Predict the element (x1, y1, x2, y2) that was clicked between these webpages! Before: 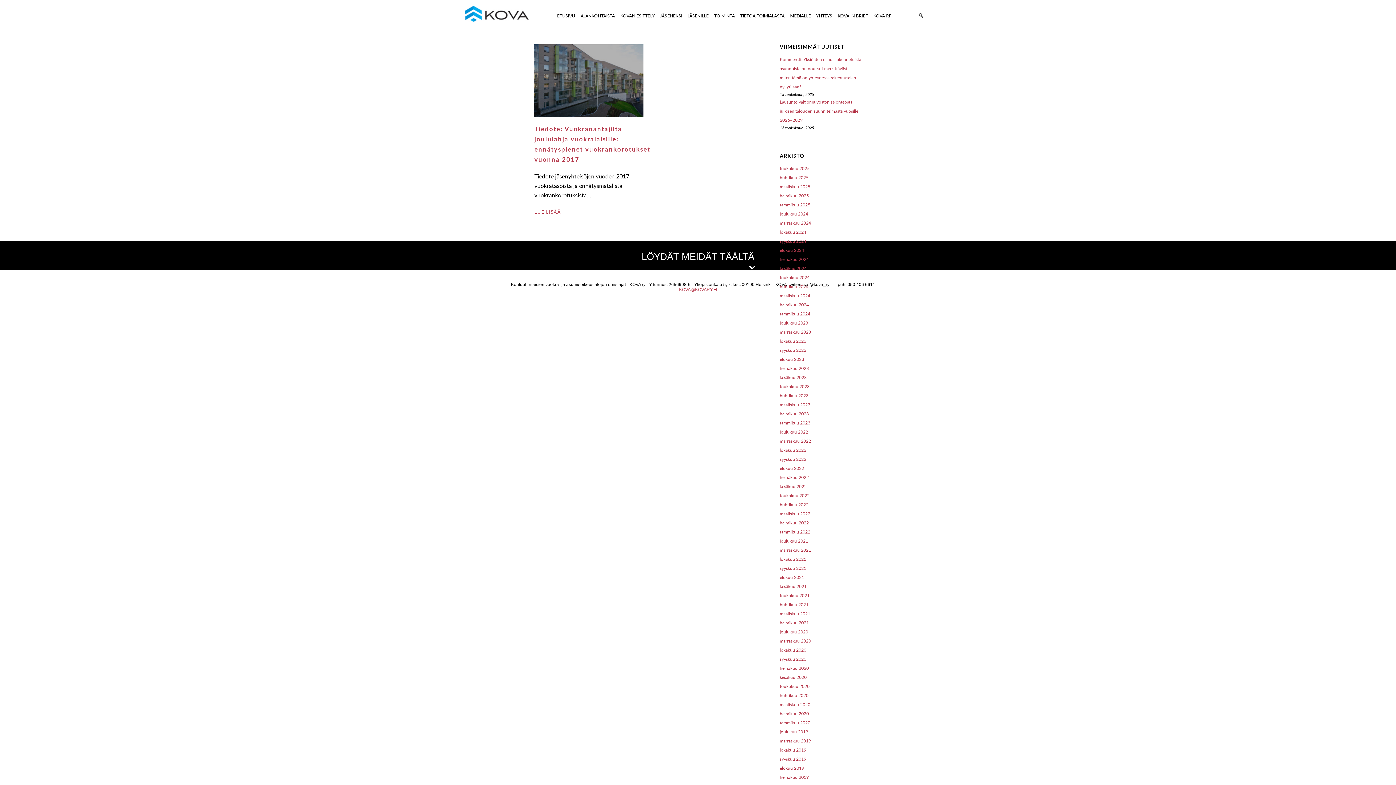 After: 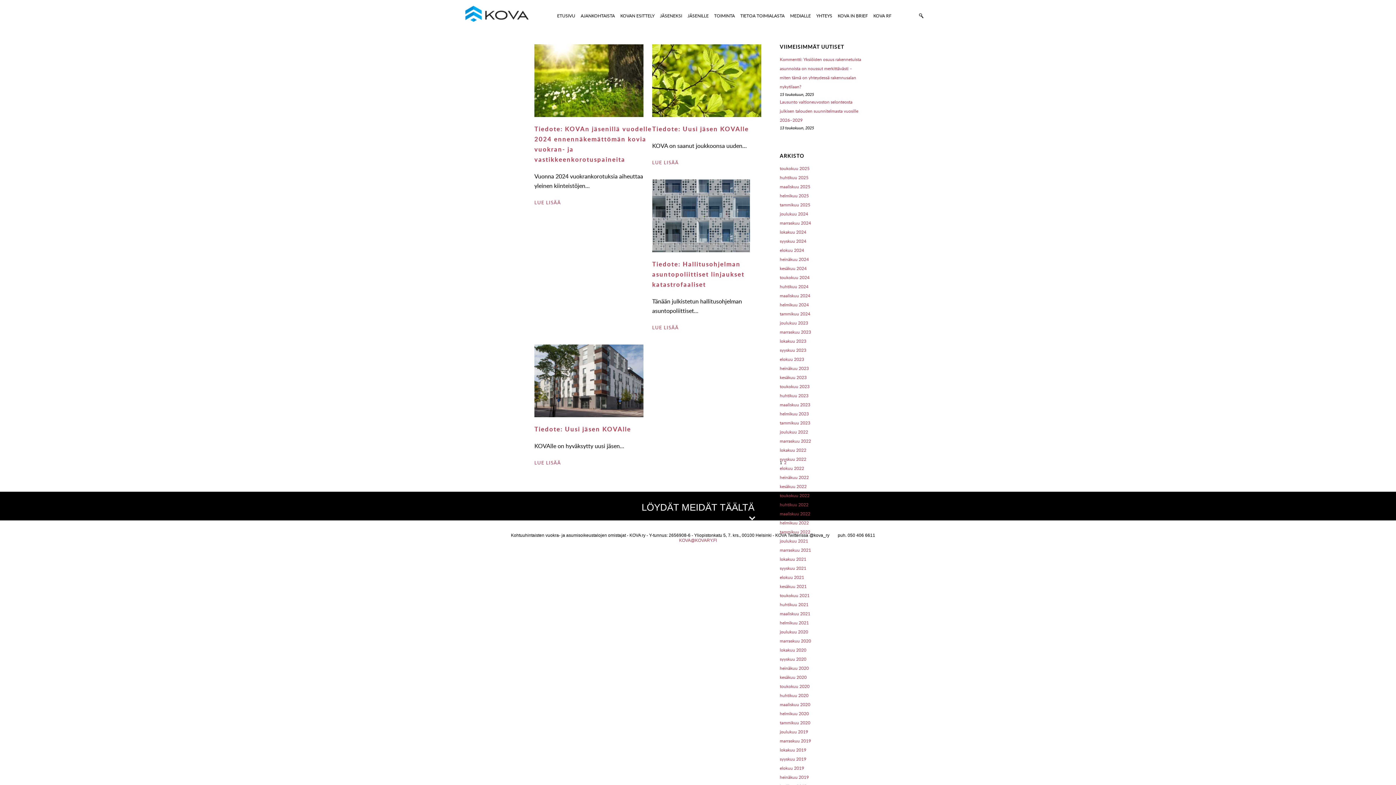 Action: label: kesäkuu 2023 bbox: (780, 373, 861, 382)